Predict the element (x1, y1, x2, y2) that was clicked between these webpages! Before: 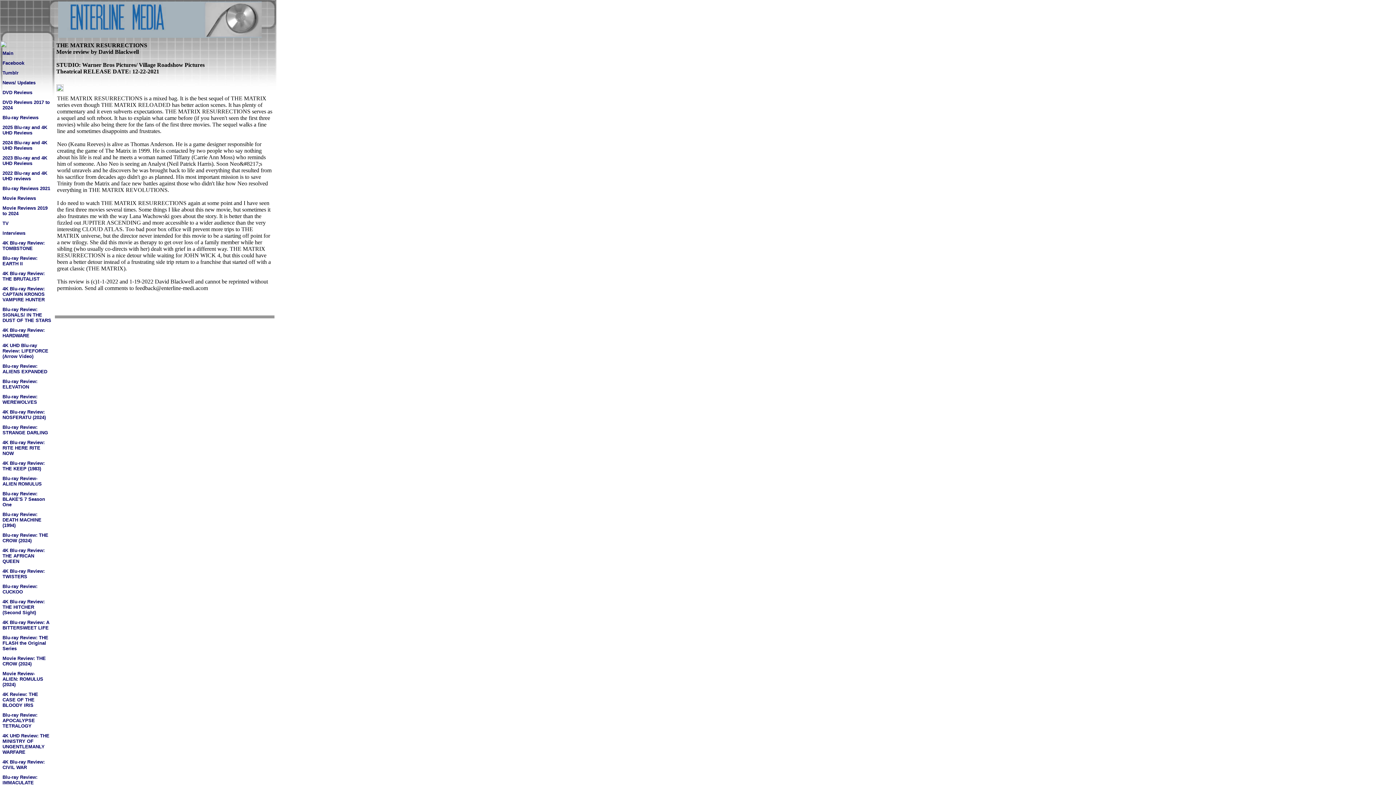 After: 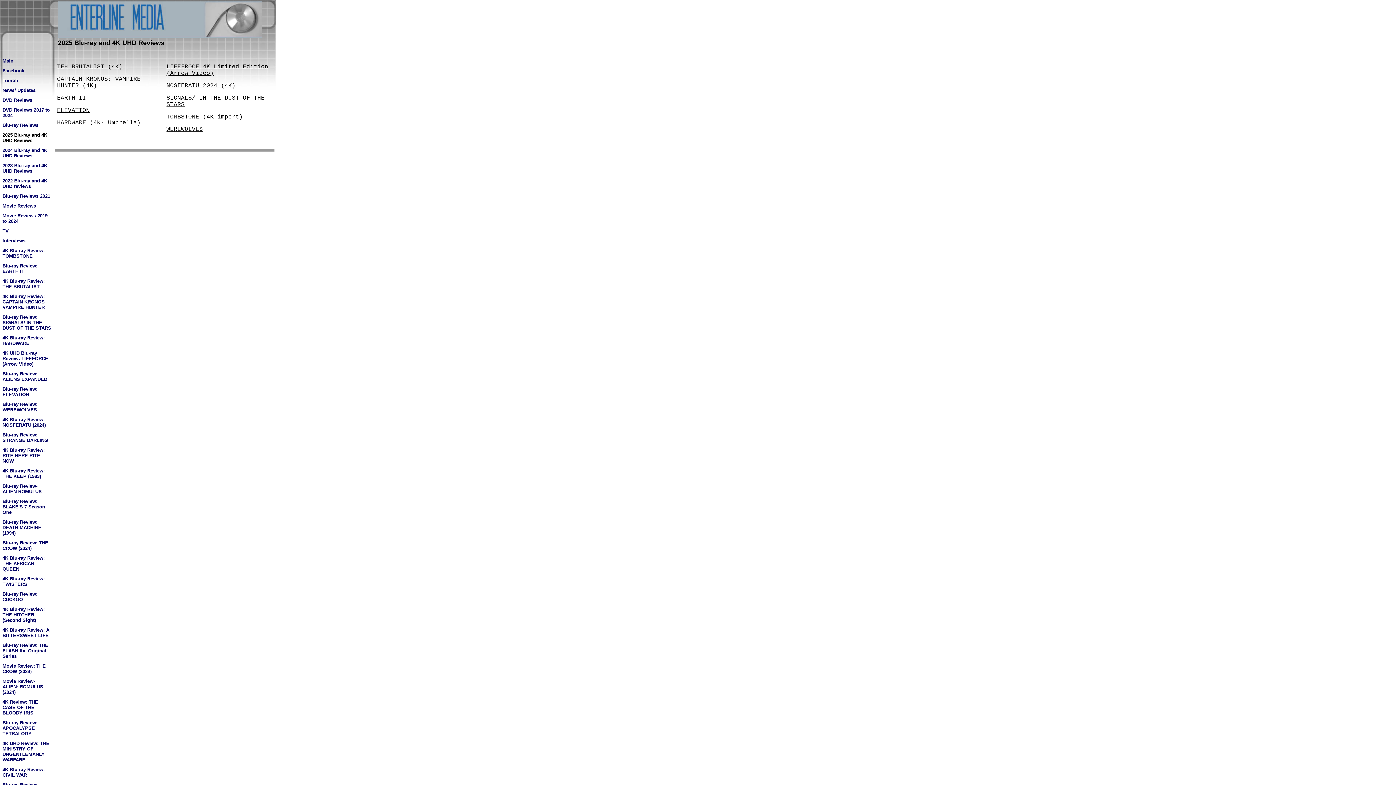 Action: bbox: (2, 124, 47, 135) label: 2025 Blu-ray and 4K UHD Reviews